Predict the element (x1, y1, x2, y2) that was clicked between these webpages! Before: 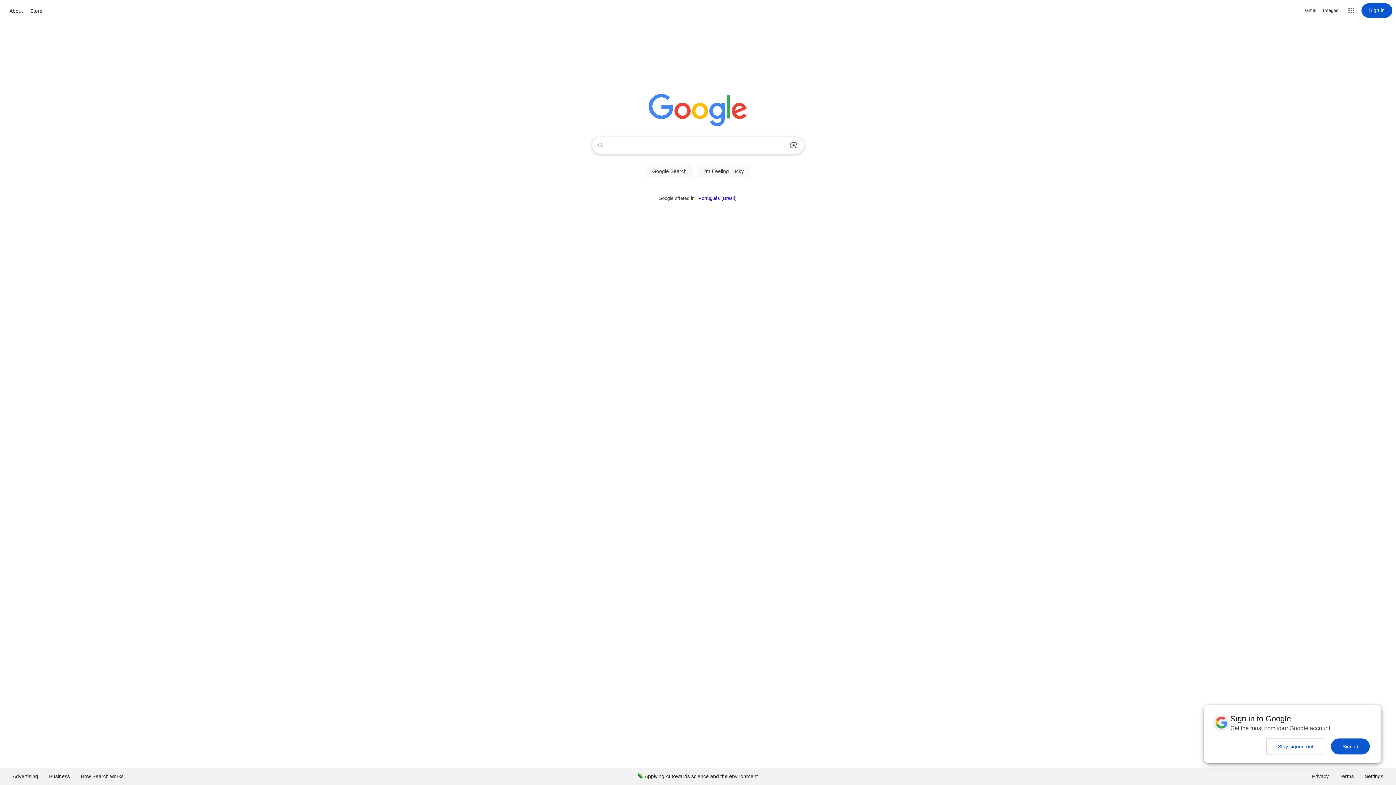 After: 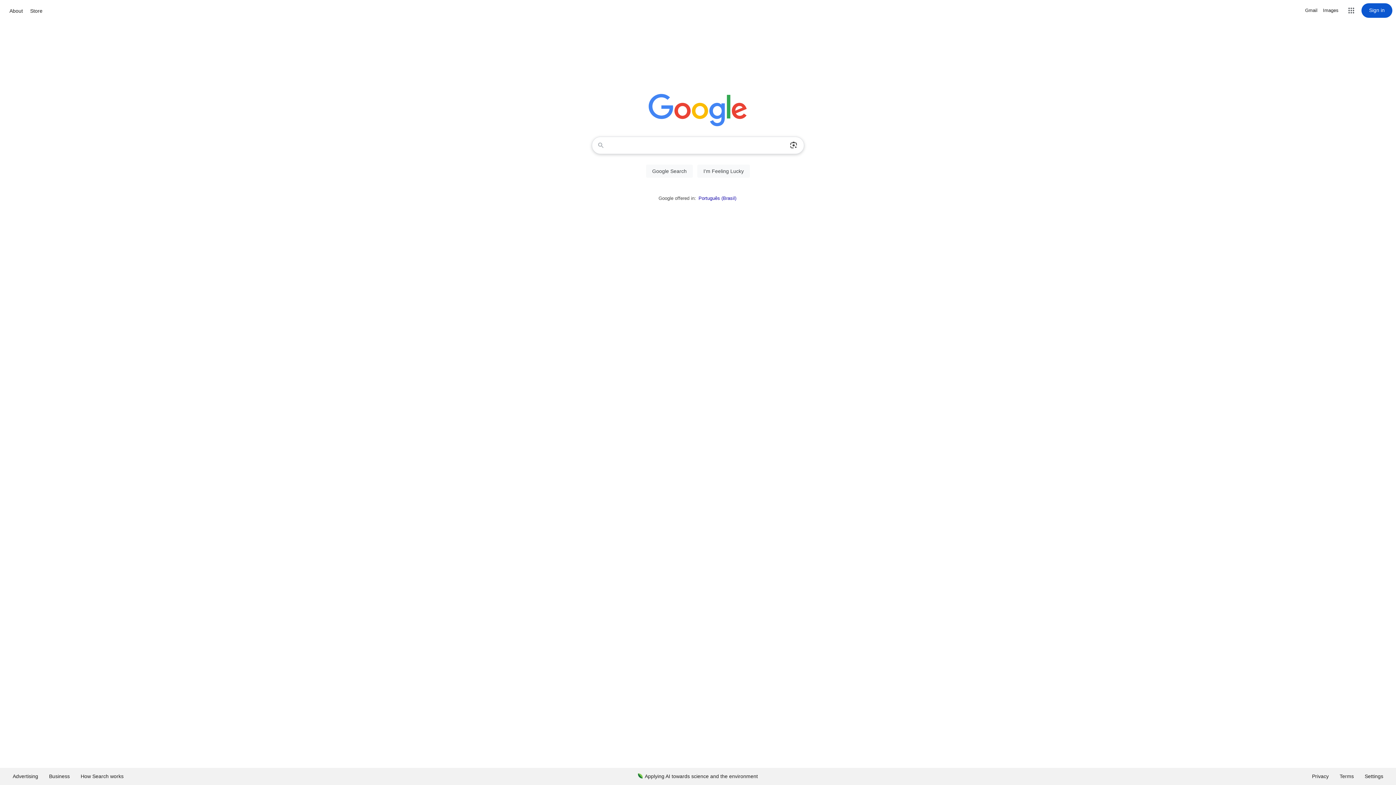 Action: bbox: (1331, 738, 1370, 754) label: Sign in